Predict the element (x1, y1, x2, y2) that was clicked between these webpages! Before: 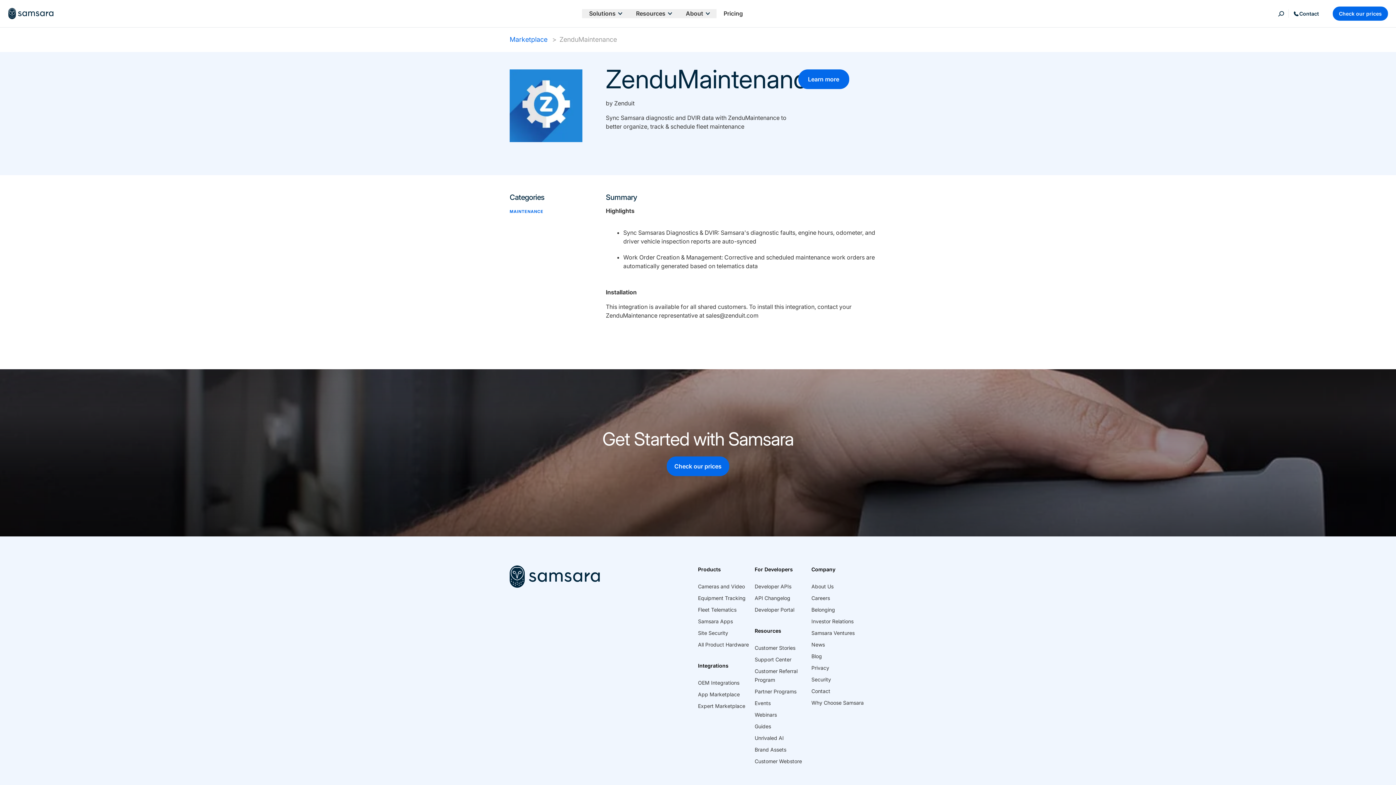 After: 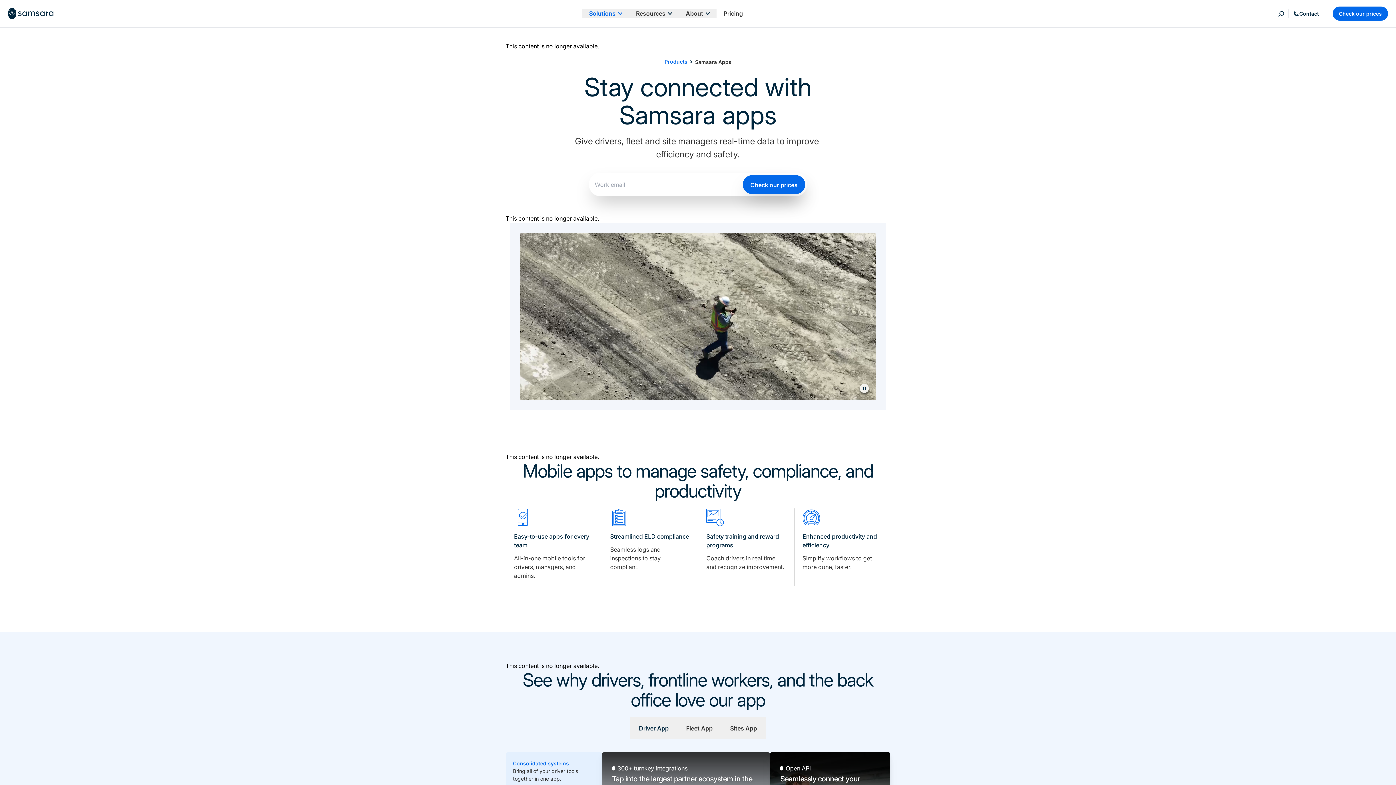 Action: label: Samsara Apps bbox: (698, 618, 733, 624)